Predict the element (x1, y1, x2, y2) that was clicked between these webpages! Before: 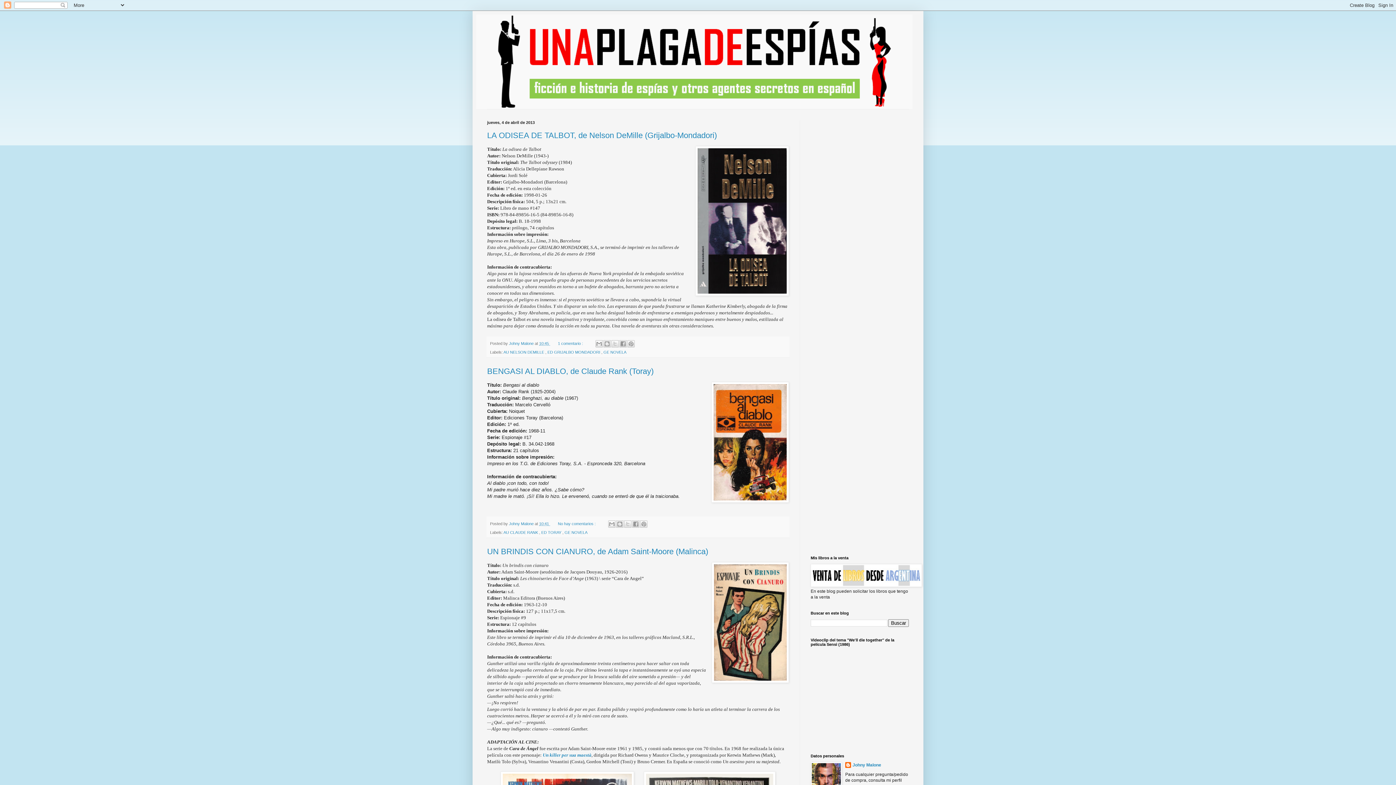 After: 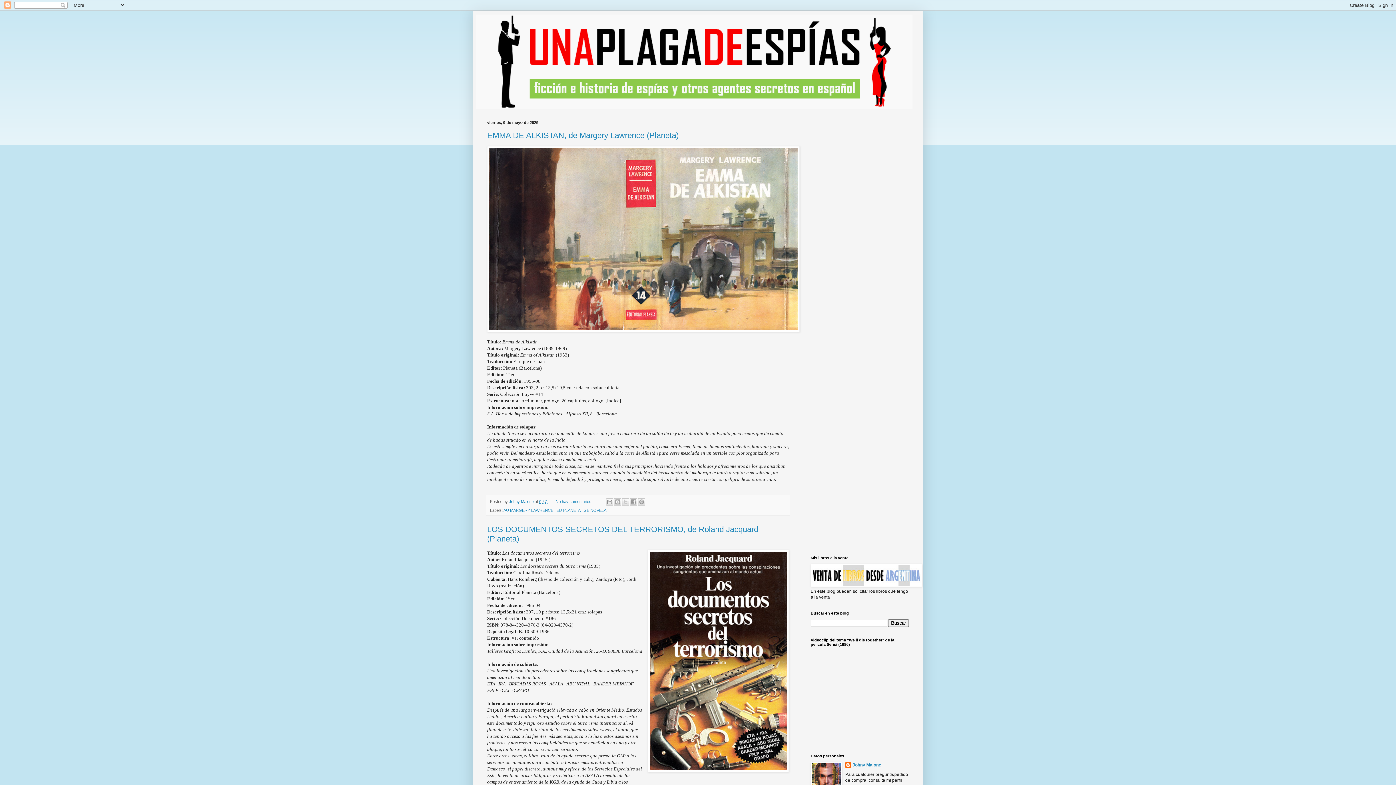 Action: bbox: (476, 14, 920, 109)